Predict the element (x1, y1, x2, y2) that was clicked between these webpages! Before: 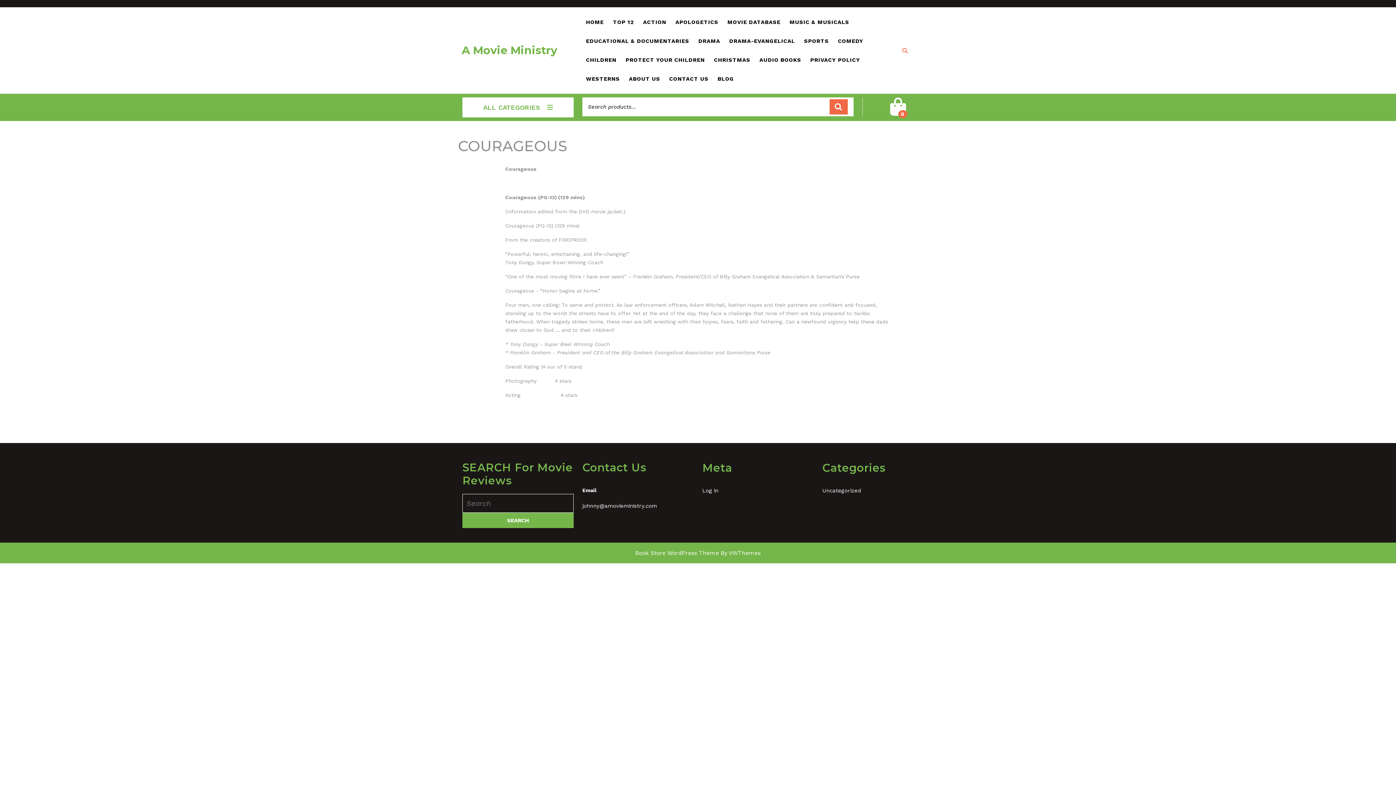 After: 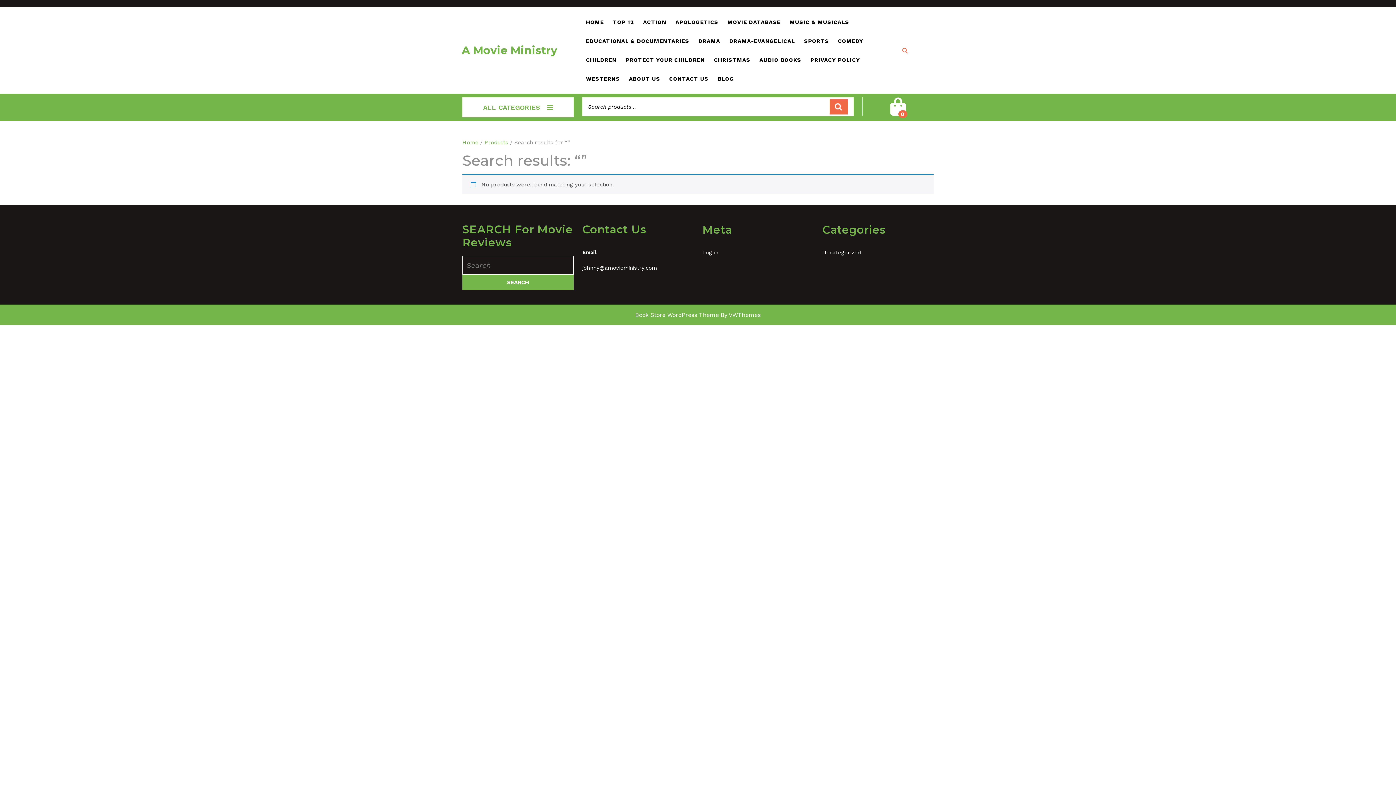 Action: bbox: (829, 99, 847, 114) label: Search